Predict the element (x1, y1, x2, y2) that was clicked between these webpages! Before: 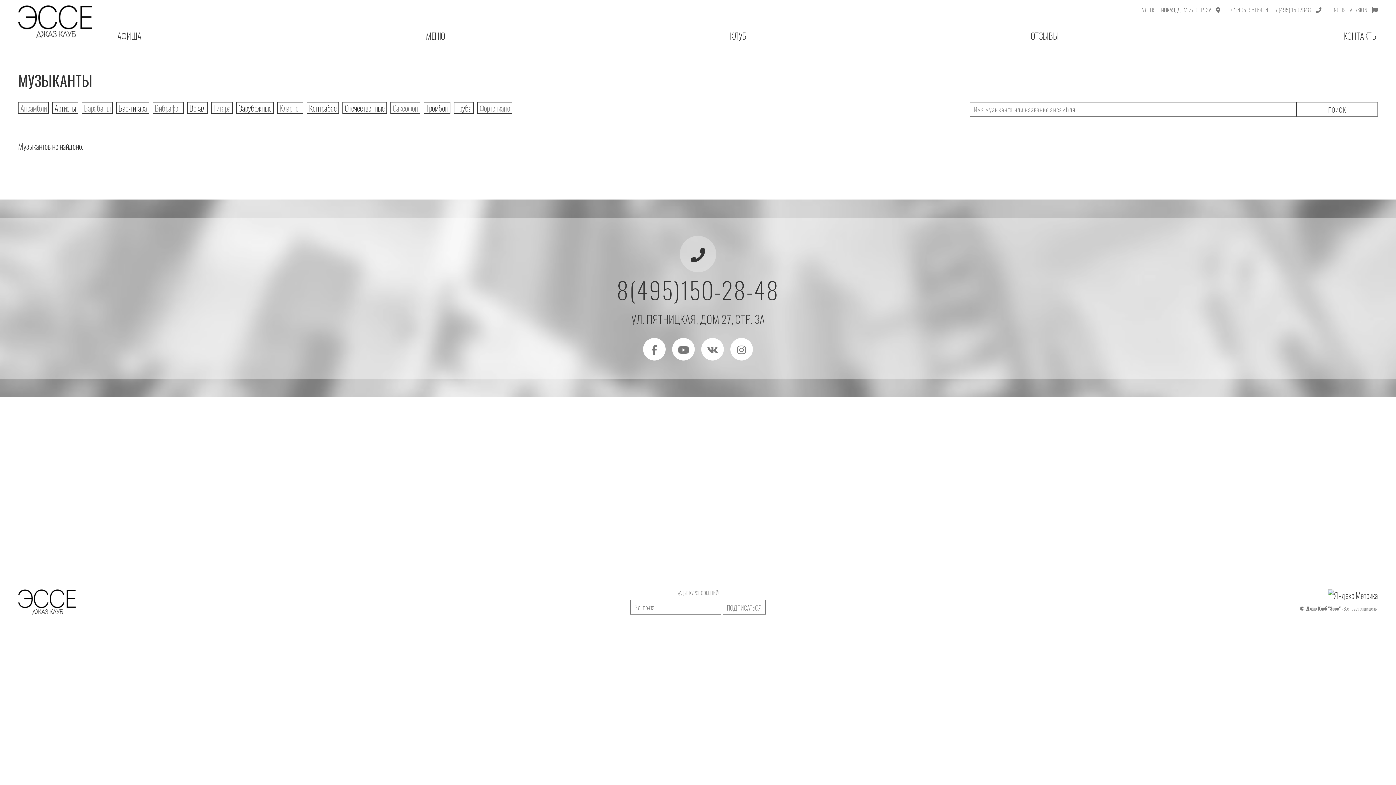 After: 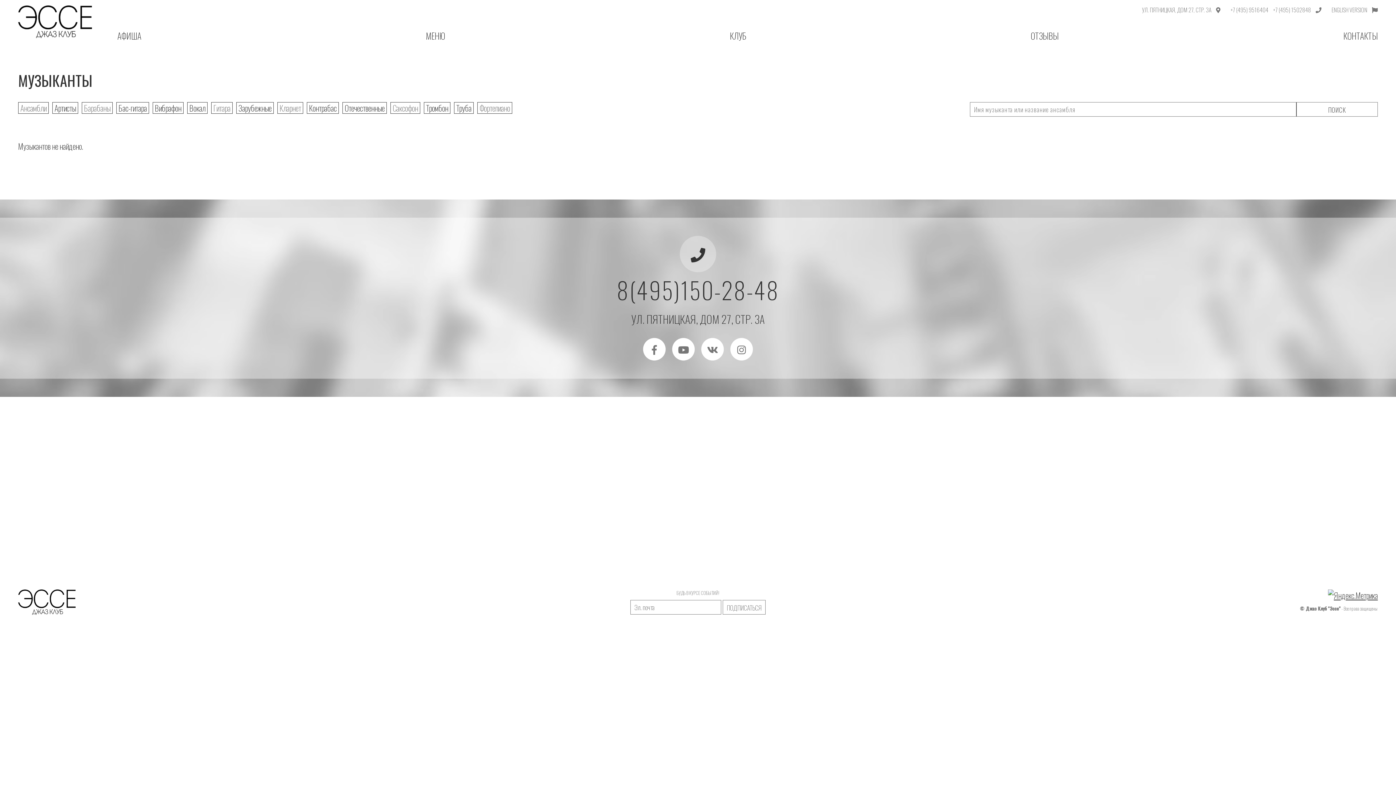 Action: label: Вибрафон bbox: (152, 102, 183, 113)